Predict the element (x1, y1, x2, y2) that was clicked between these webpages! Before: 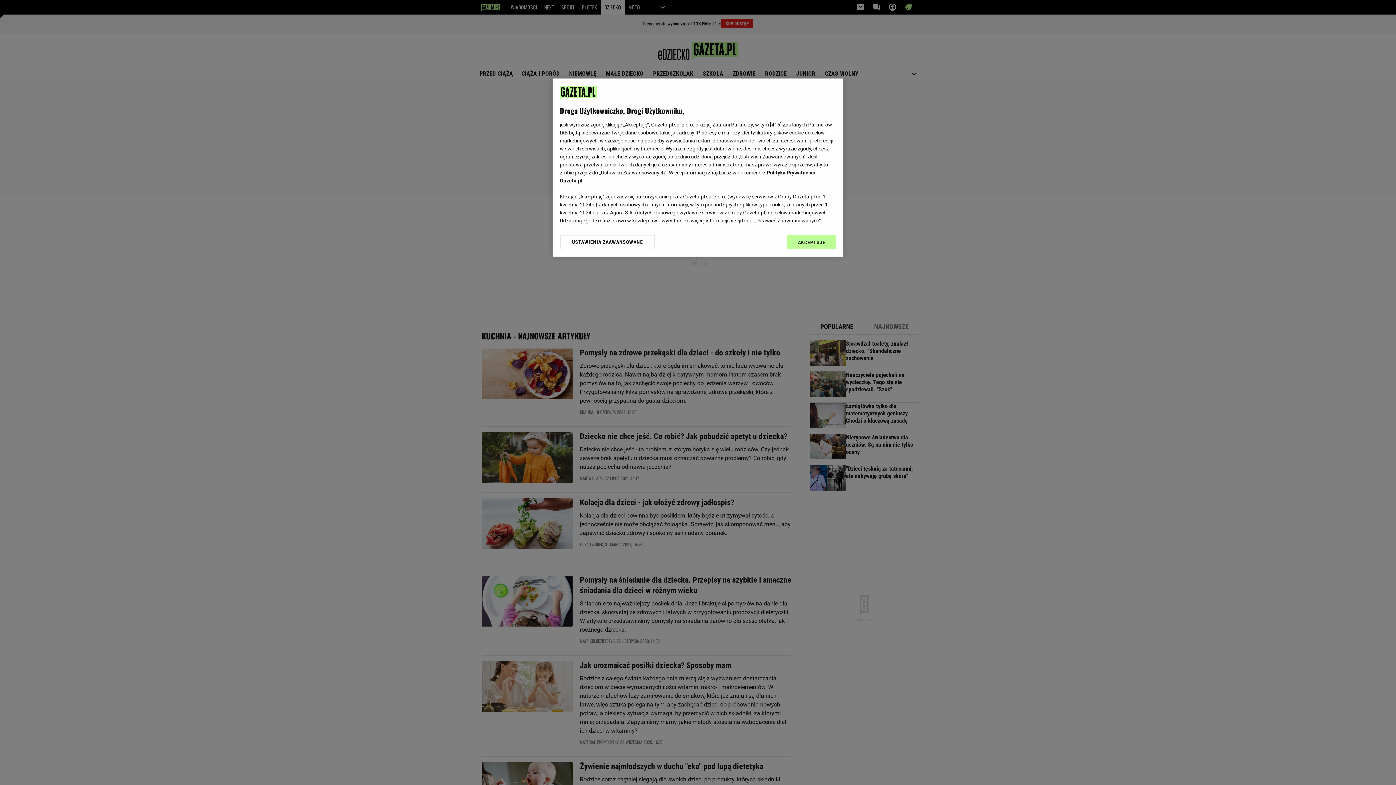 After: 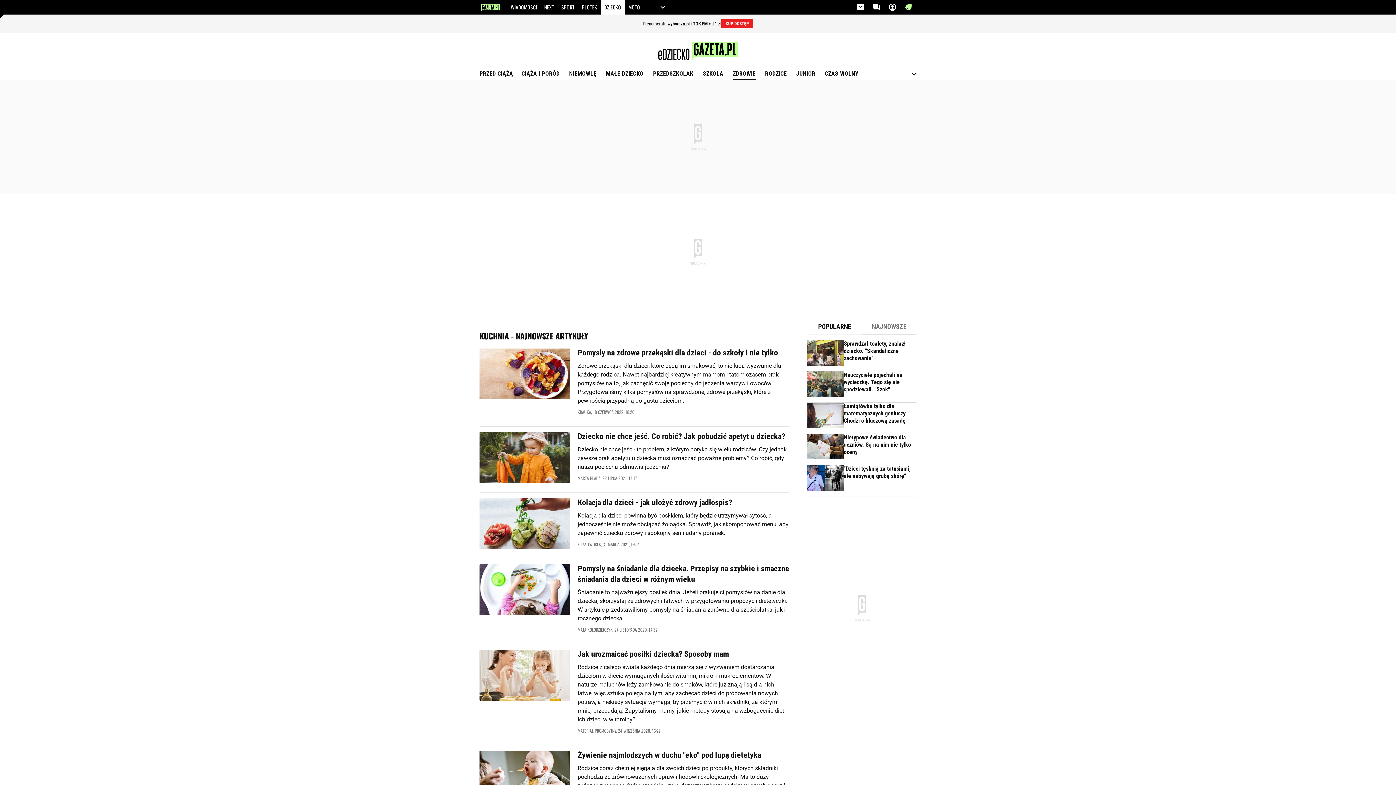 Action: label: AKCEPTUJĘ bbox: (787, 234, 836, 249)